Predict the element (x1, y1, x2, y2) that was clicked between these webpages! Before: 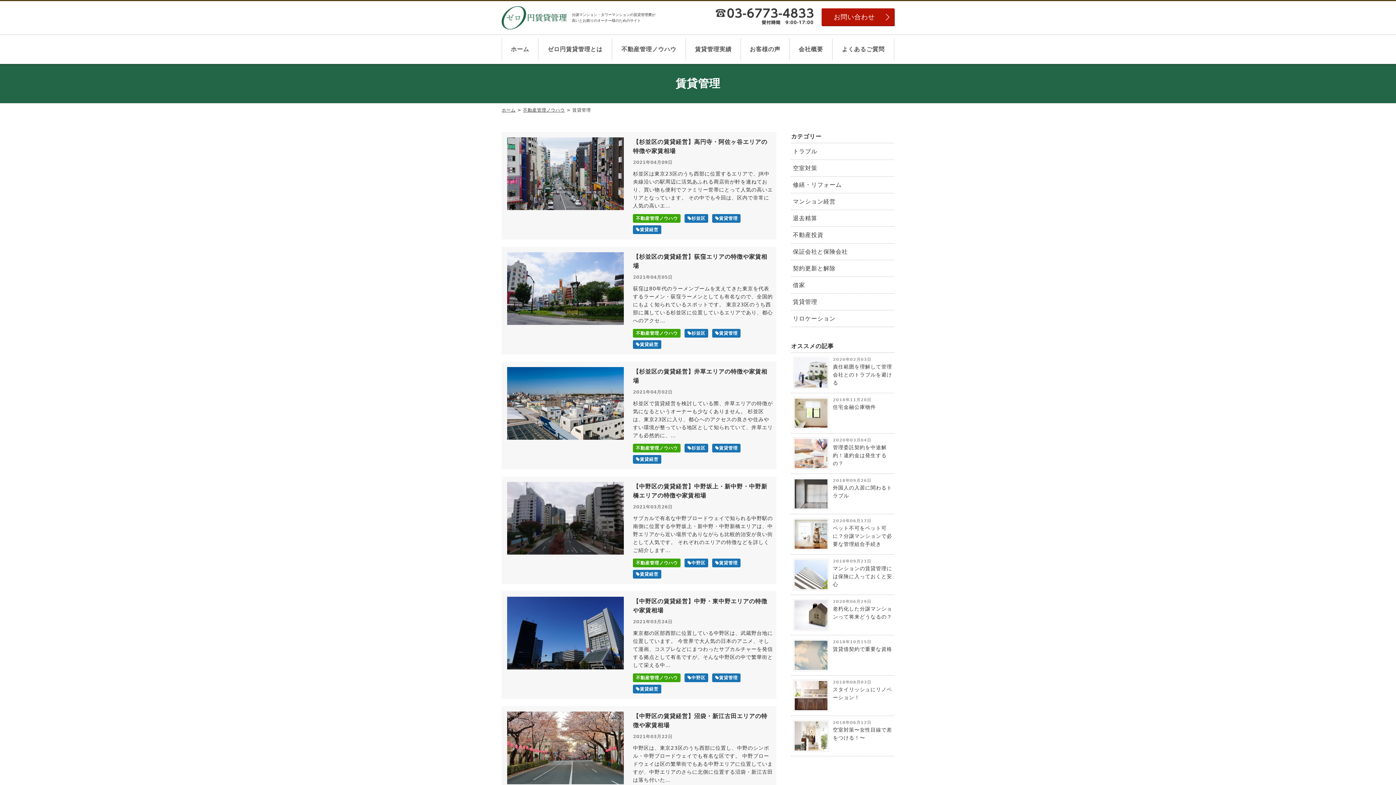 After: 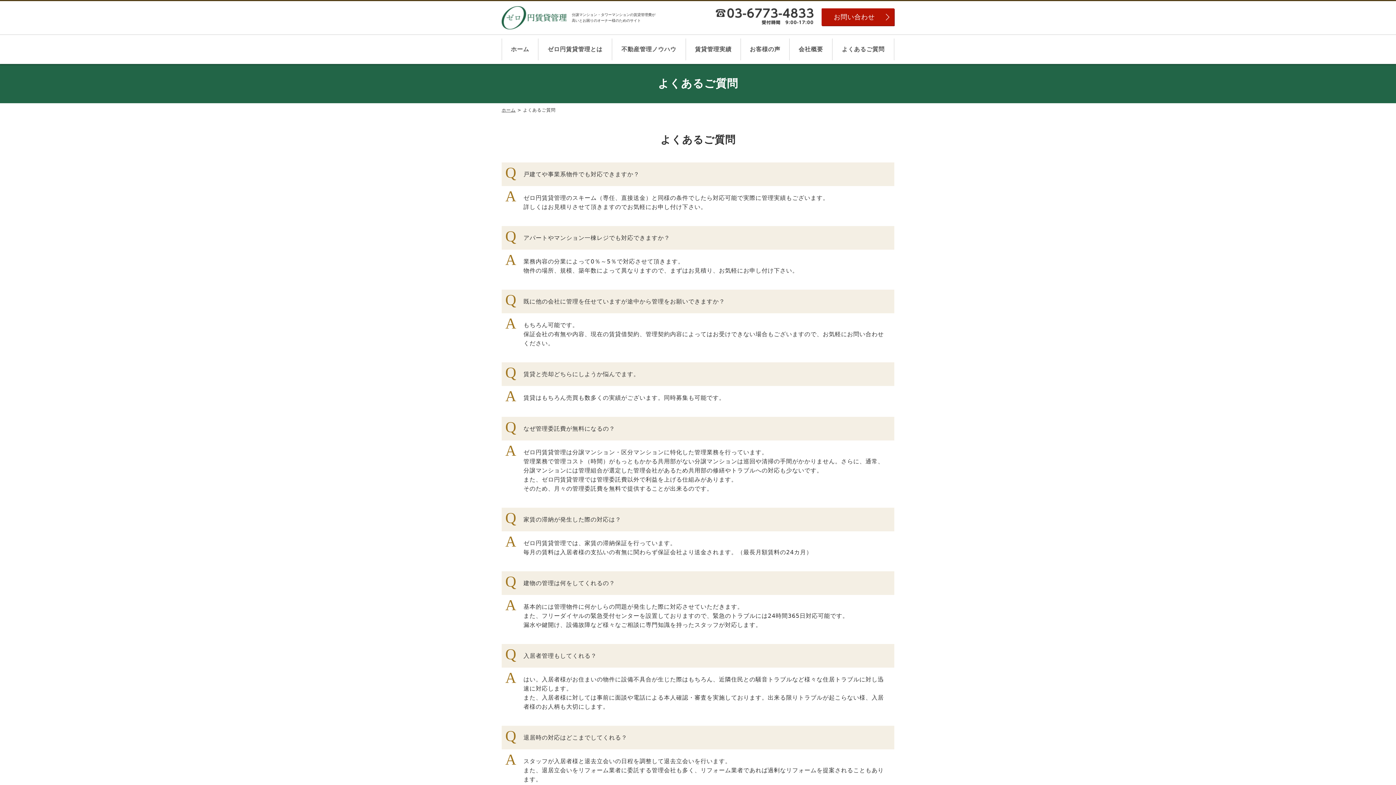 Action: label: よくあるご質問 bbox: (842, 45, 884, 52)